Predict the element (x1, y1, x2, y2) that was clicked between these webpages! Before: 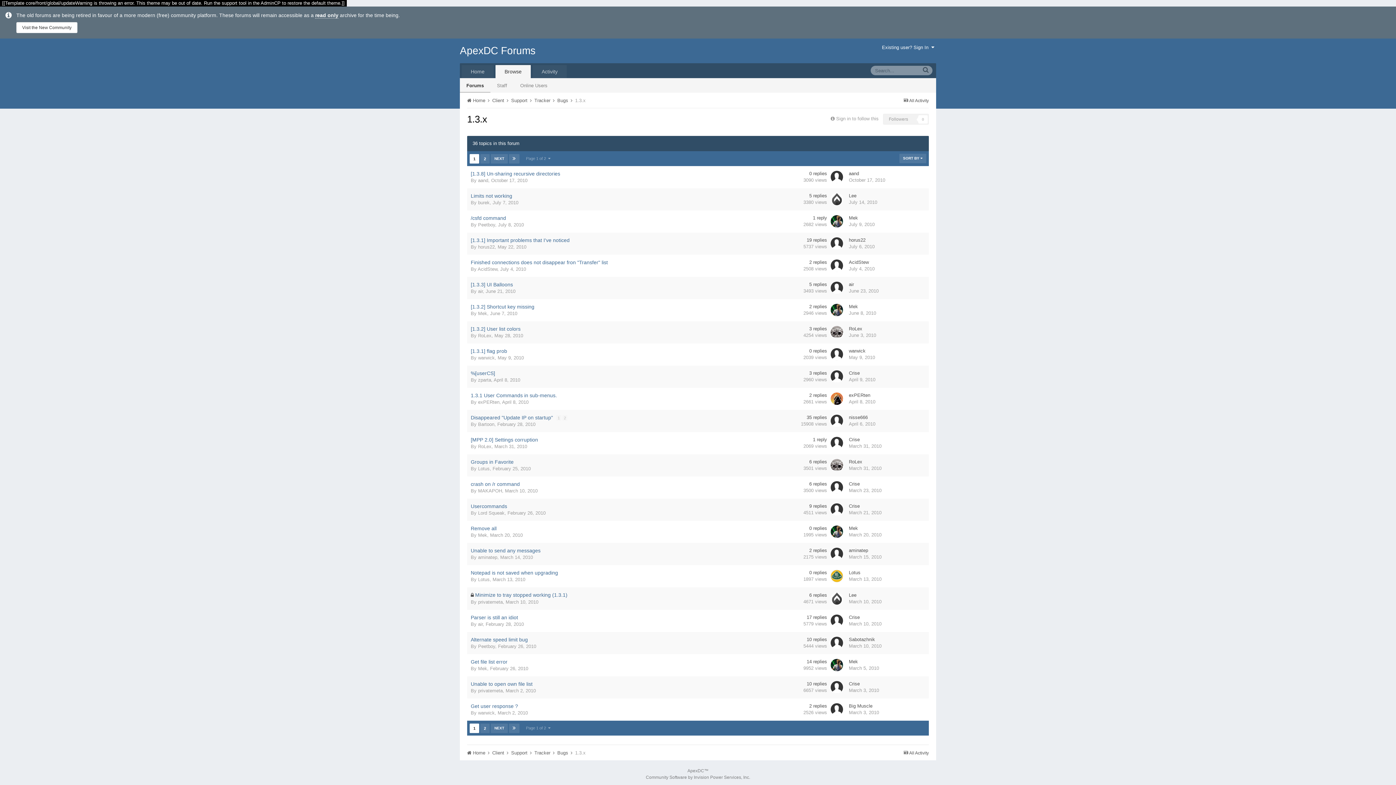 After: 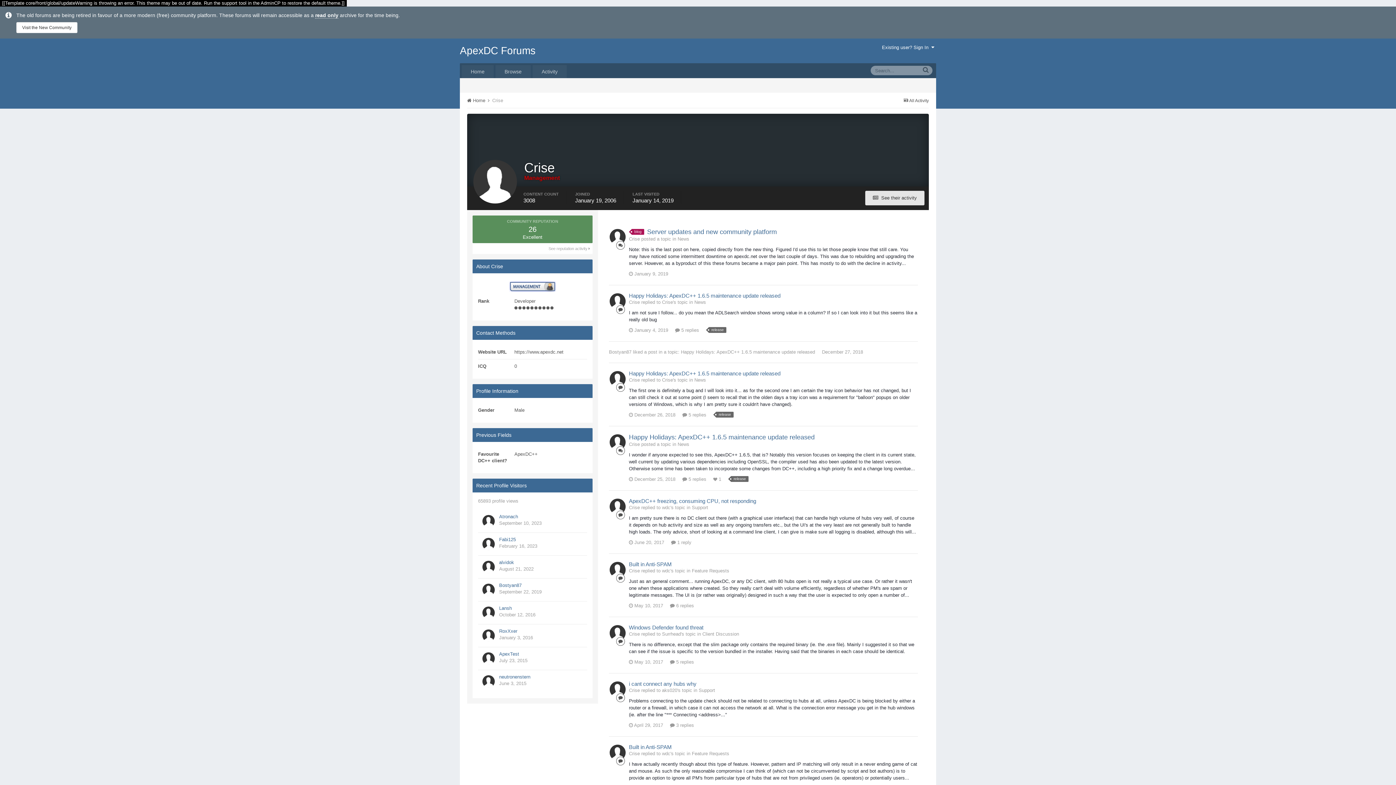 Action: label: Crise bbox: (849, 370, 860, 376)